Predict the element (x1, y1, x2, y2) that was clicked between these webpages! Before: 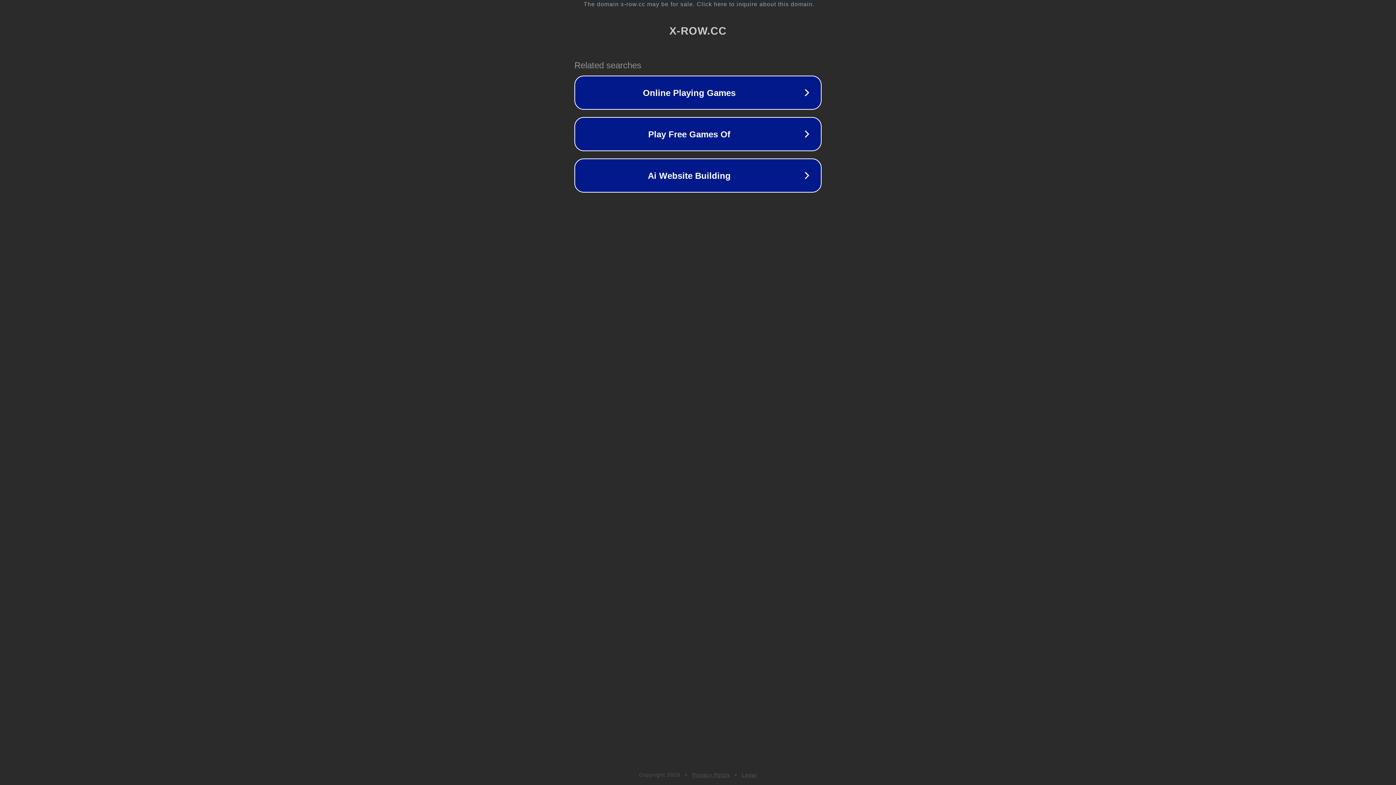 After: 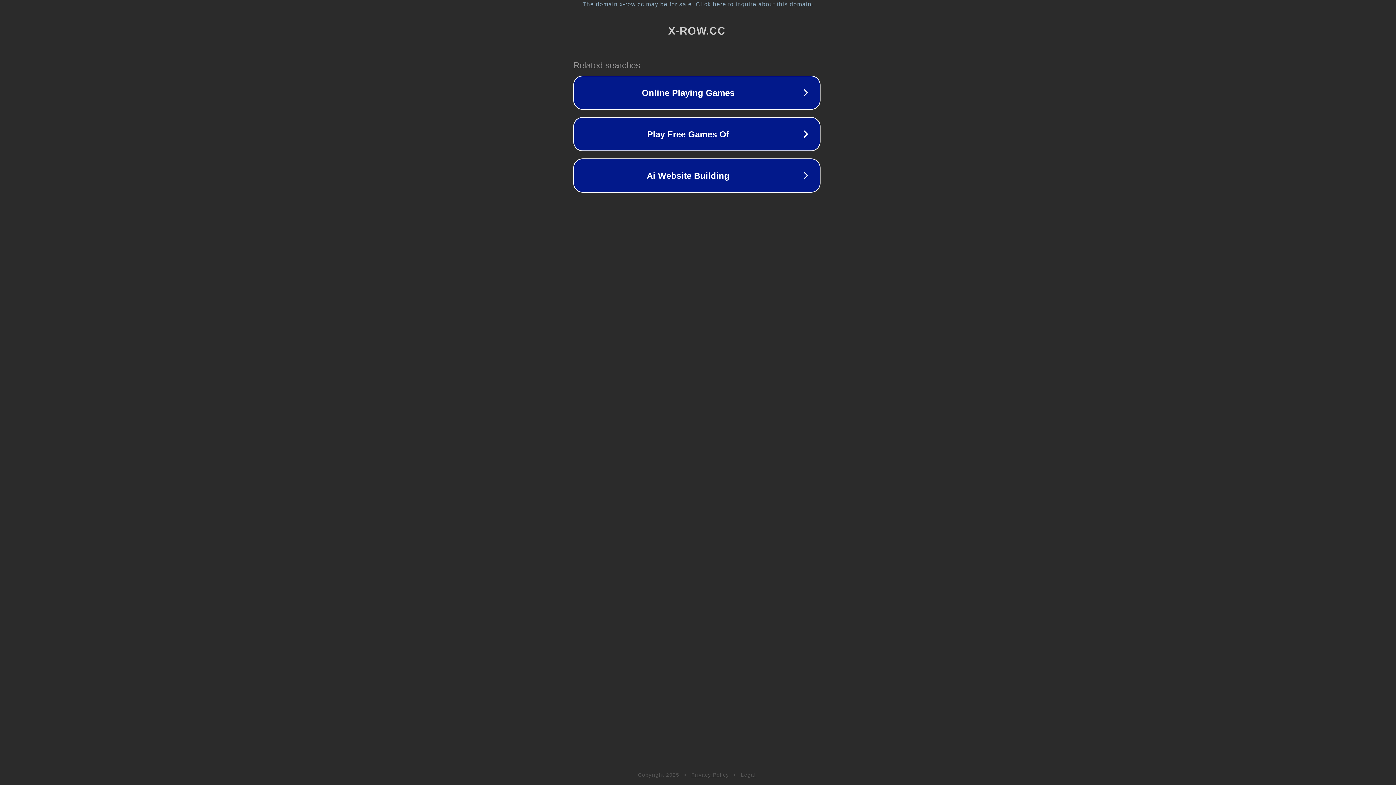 Action: bbox: (1, 1, 1397, 7) label: The domain x-row.cc may be for sale. Click here to inquire about this domain.